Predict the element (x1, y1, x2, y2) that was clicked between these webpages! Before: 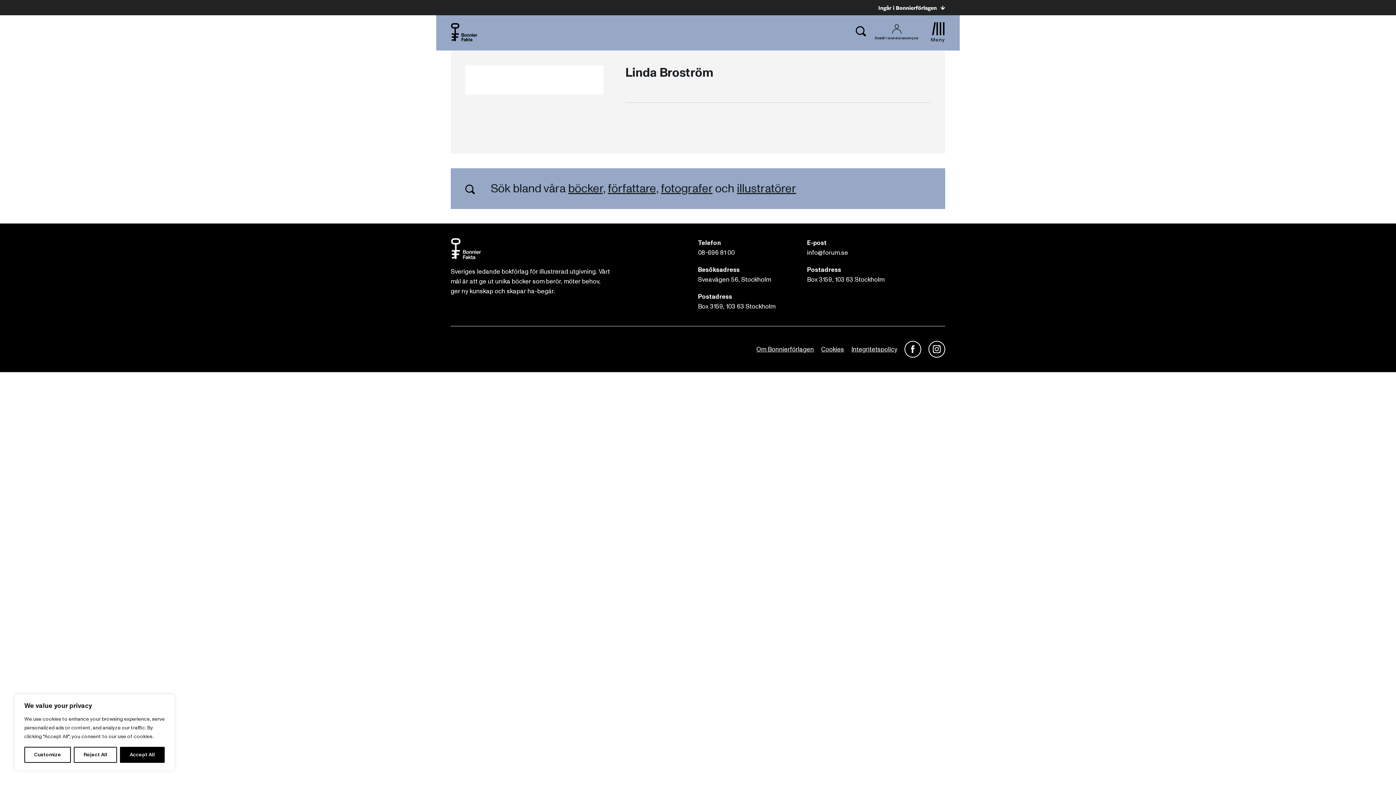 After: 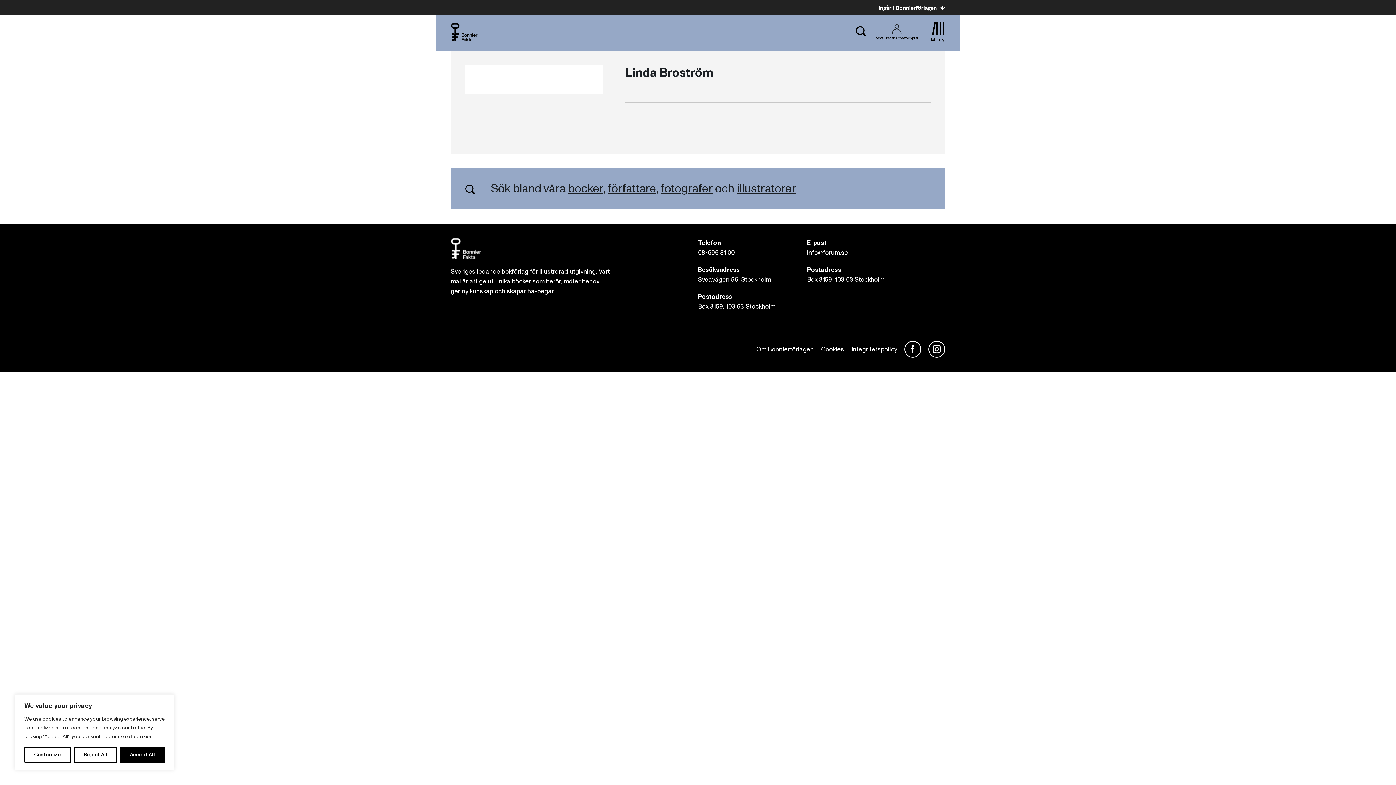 Action: bbox: (698, 248, 734, 257) label: 08-696 81 00